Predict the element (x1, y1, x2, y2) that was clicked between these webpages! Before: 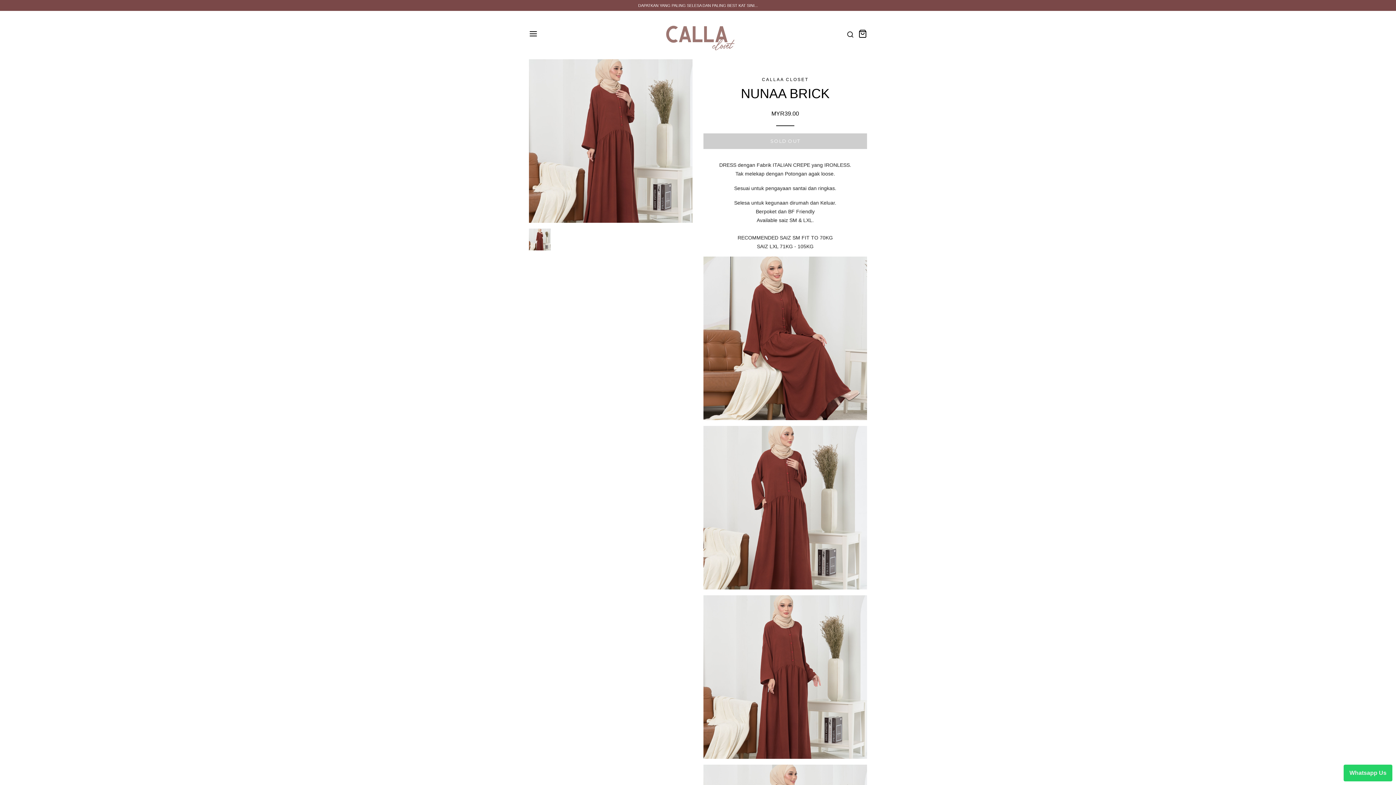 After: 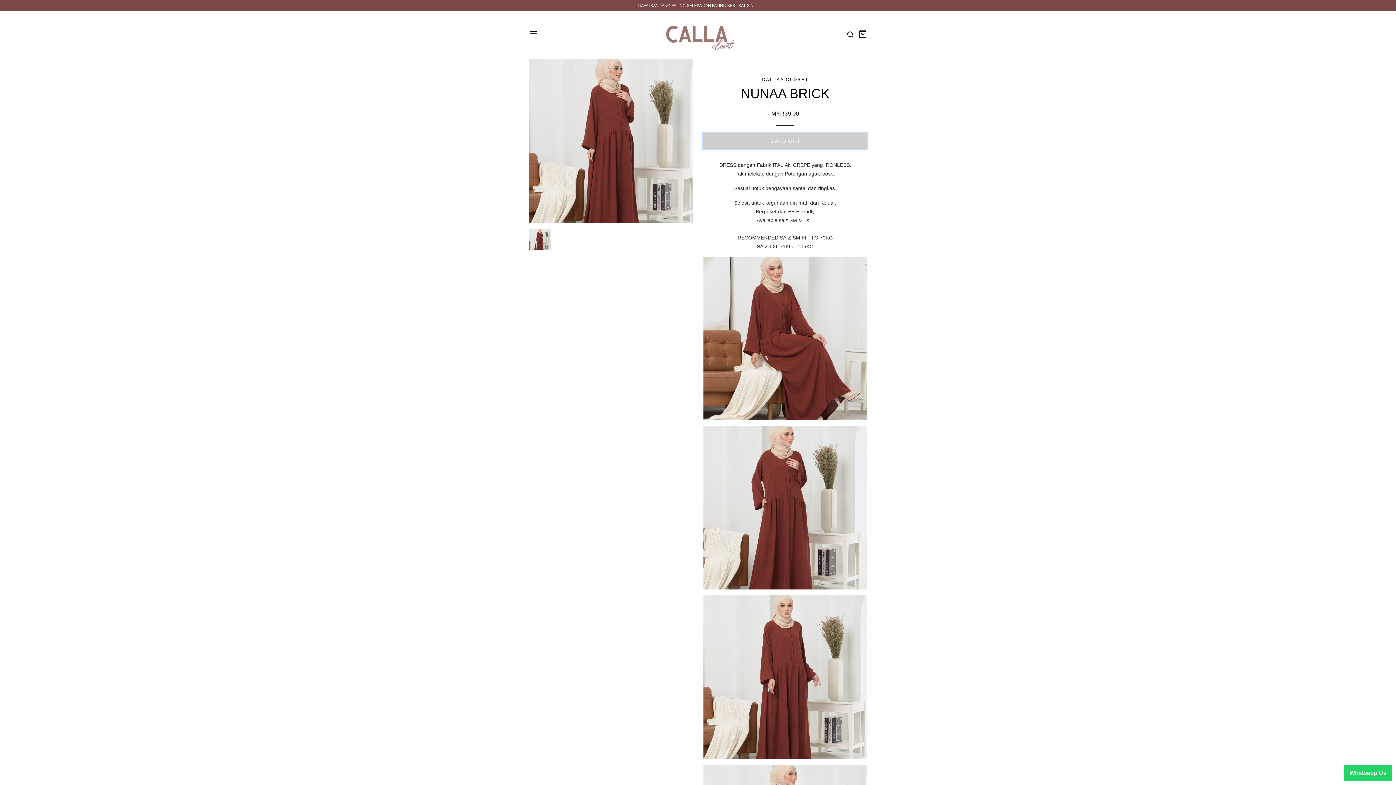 Action: bbox: (703, 133, 867, 149) label: SOLD OUT